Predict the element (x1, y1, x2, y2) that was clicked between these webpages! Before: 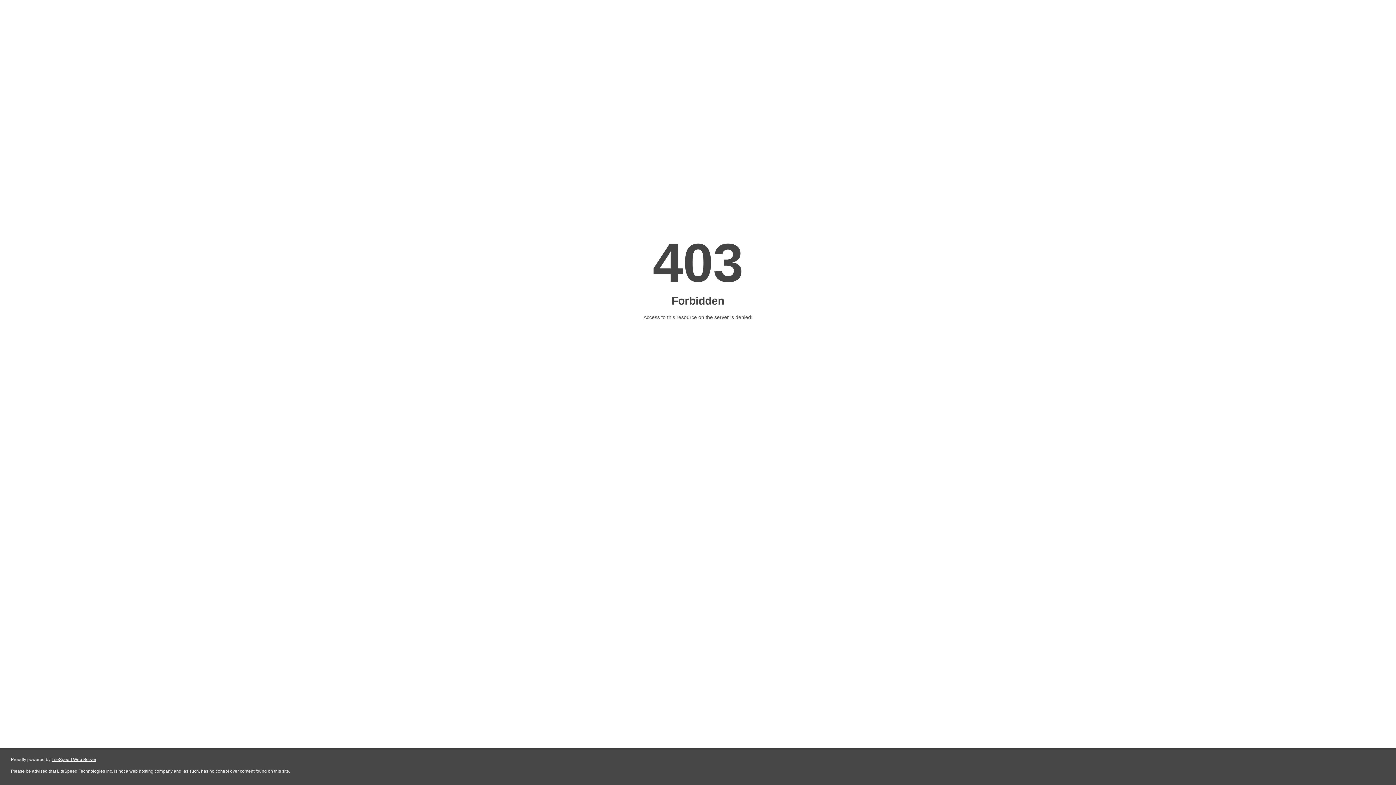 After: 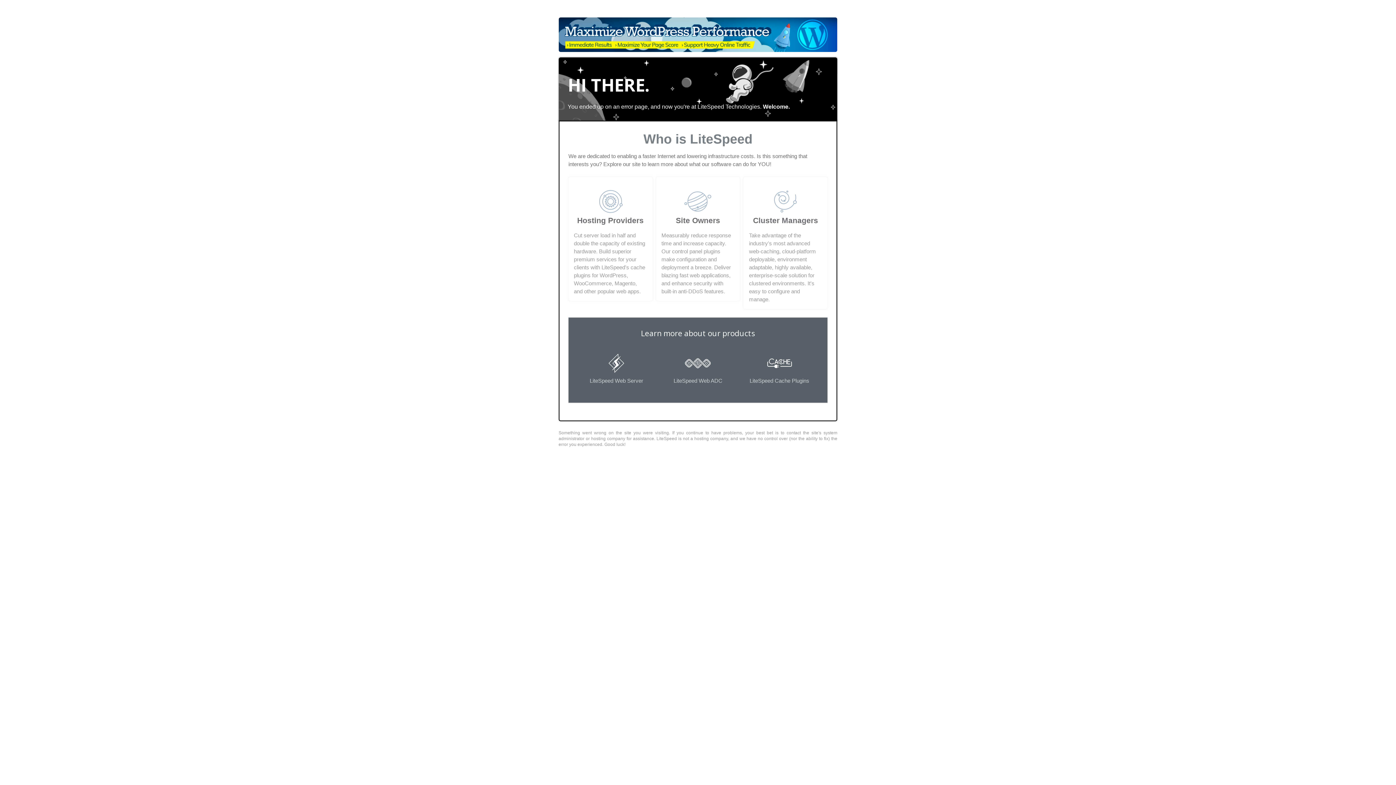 Action: bbox: (51, 757, 96, 762) label: LiteSpeed Web Server